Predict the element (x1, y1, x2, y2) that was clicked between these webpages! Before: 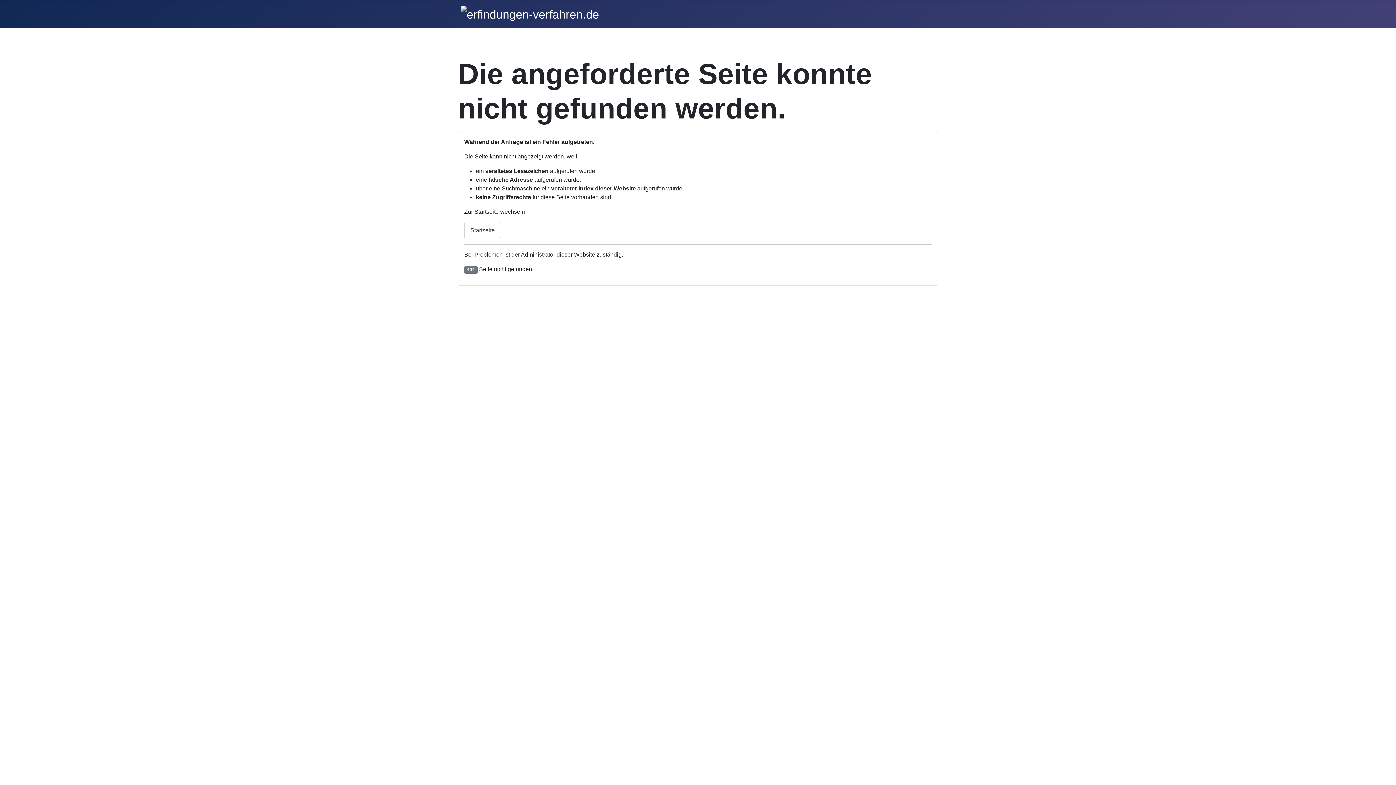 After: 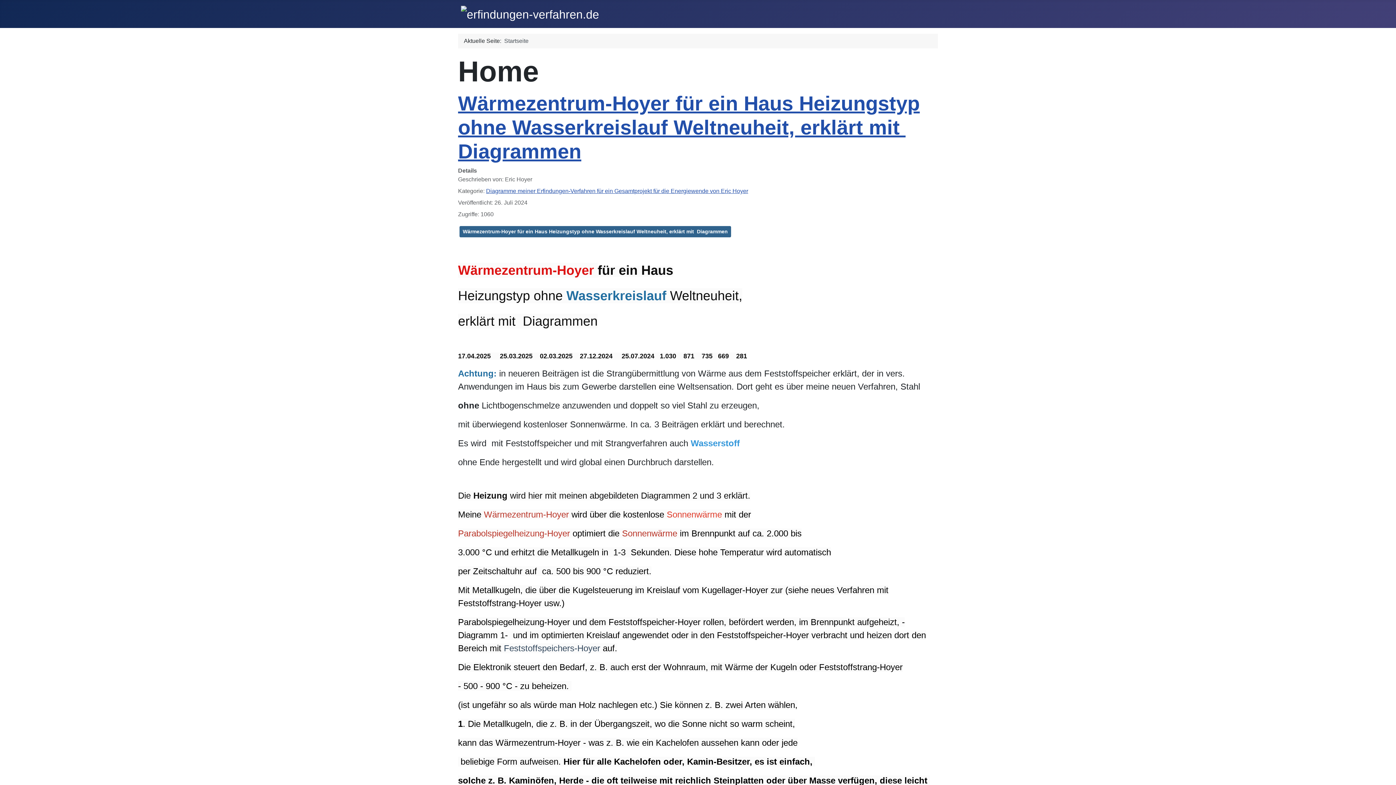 Action: bbox: (461, 6, 599, 20)